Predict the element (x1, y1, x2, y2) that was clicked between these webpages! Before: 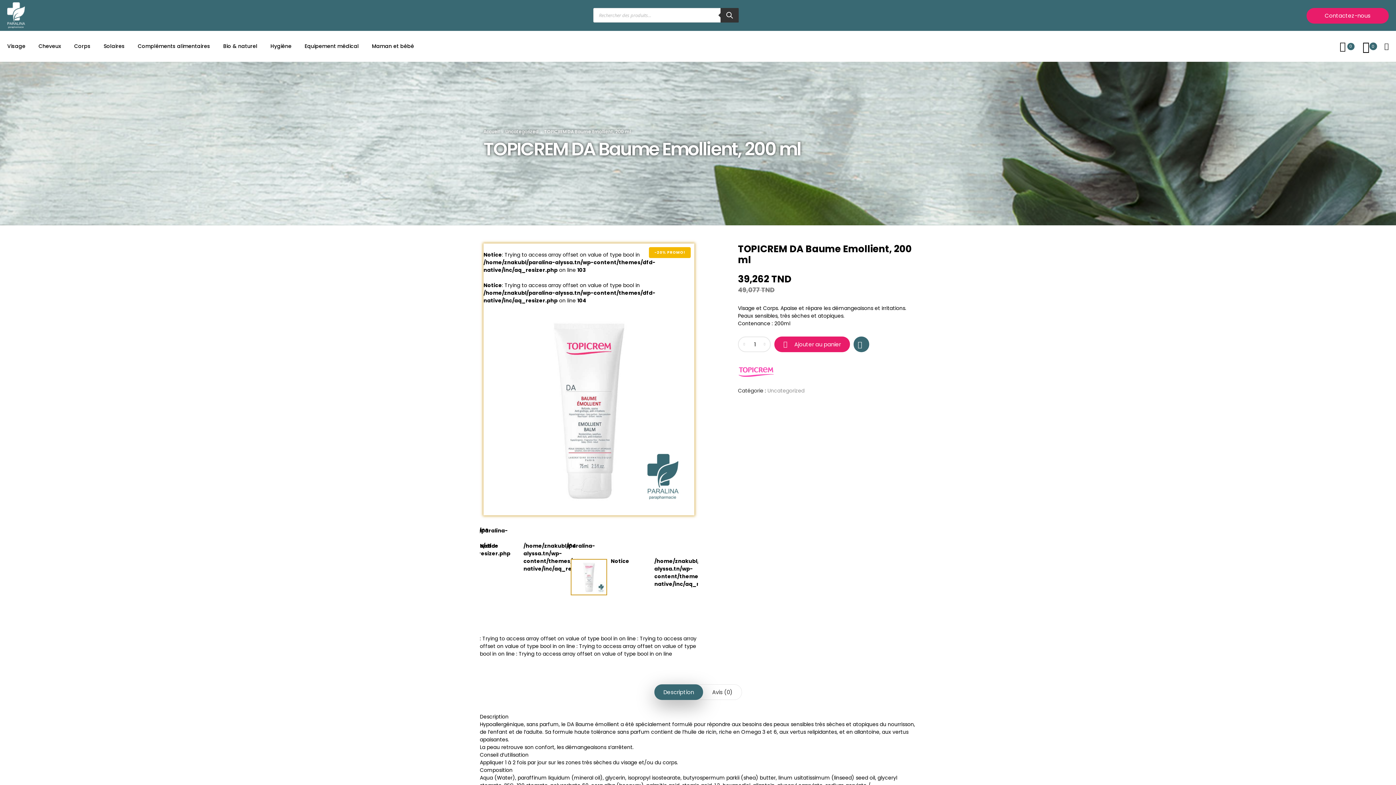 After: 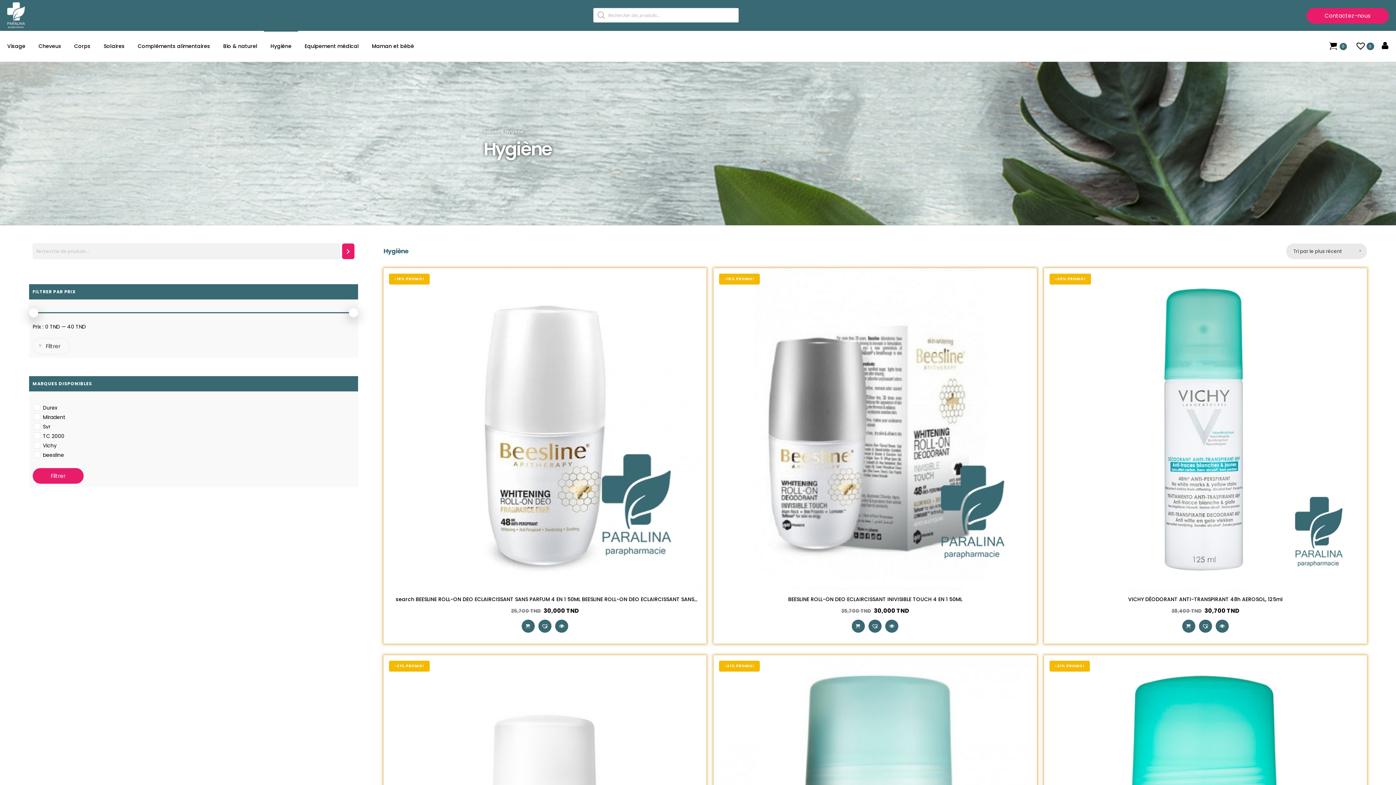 Action: bbox: (270, 42, 291, 49) label: Hygiène